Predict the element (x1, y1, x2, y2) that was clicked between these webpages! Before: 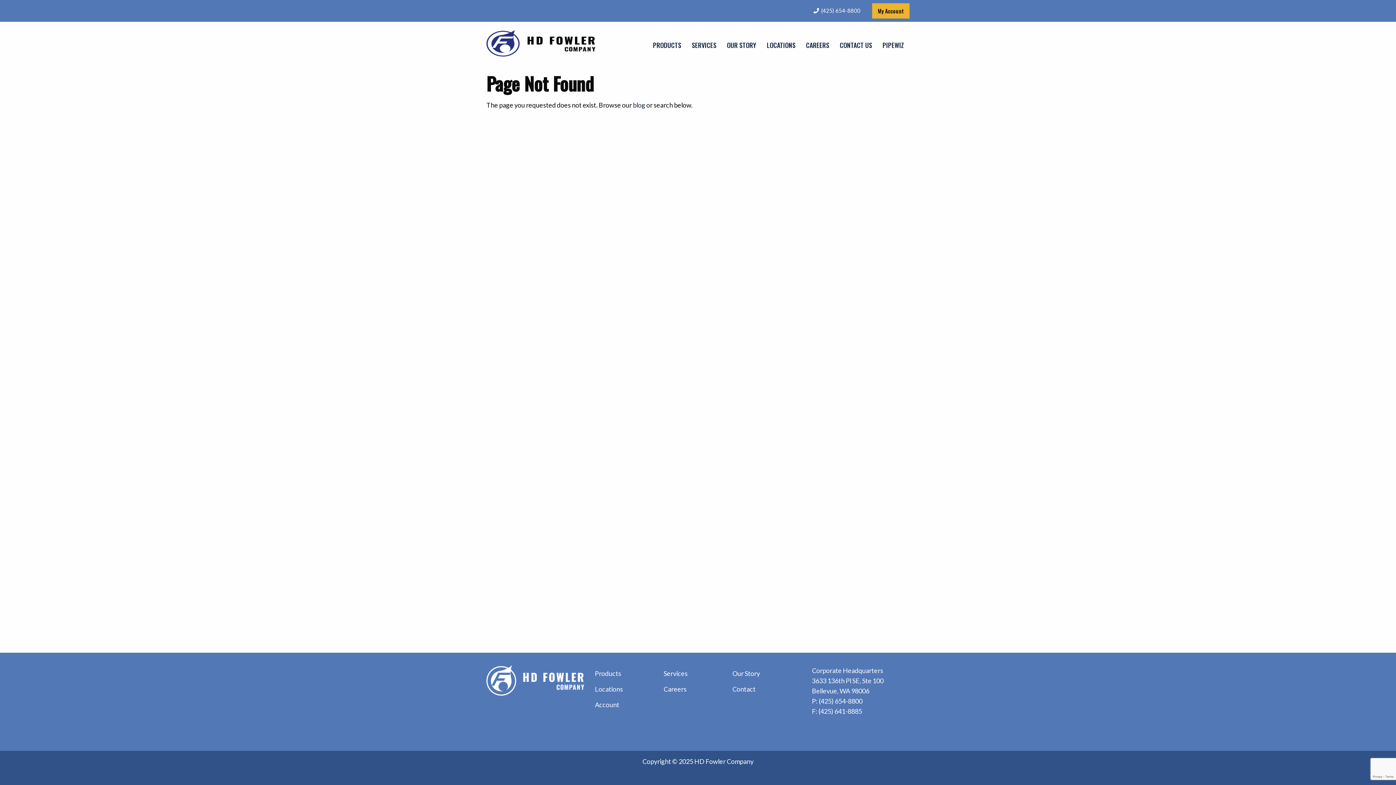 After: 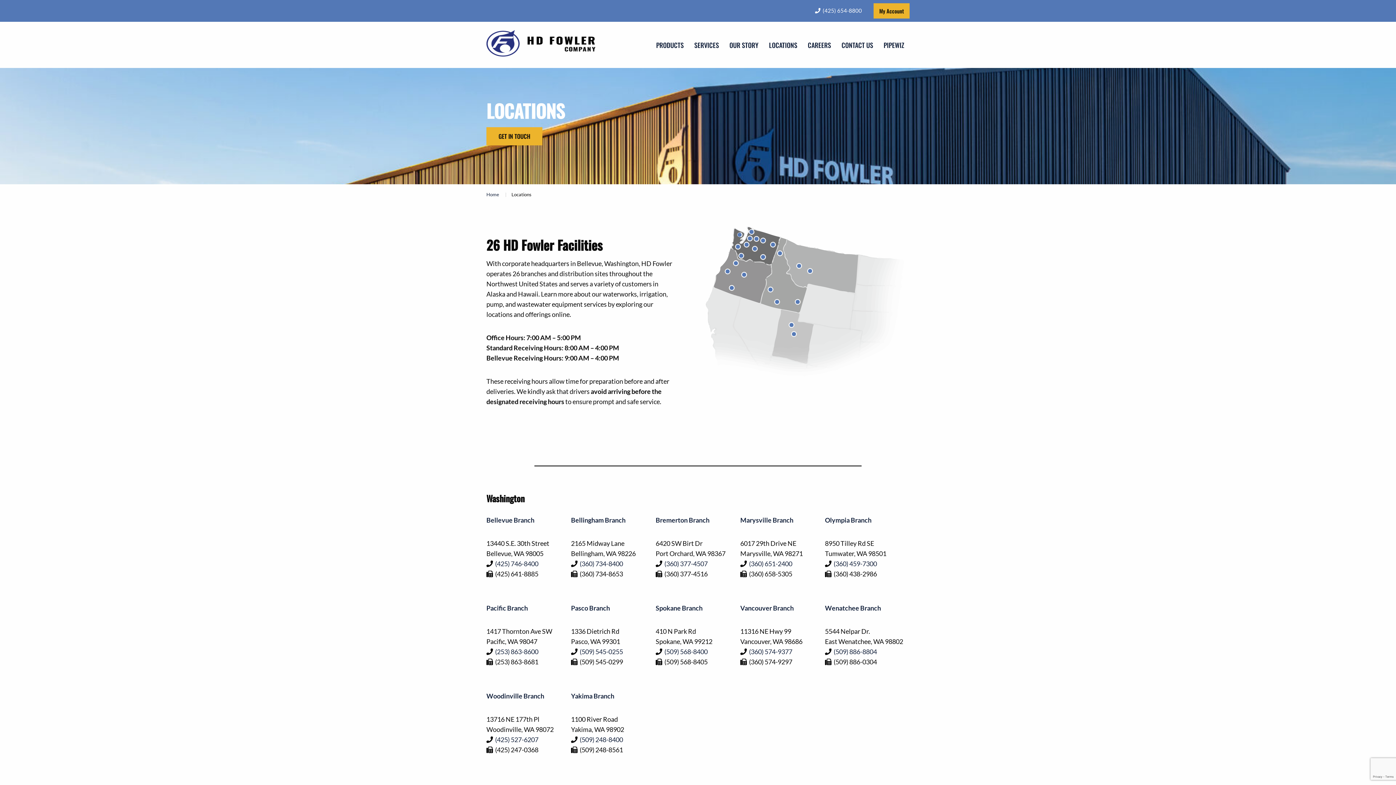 Action: label: Locations bbox: (595, 681, 663, 697)